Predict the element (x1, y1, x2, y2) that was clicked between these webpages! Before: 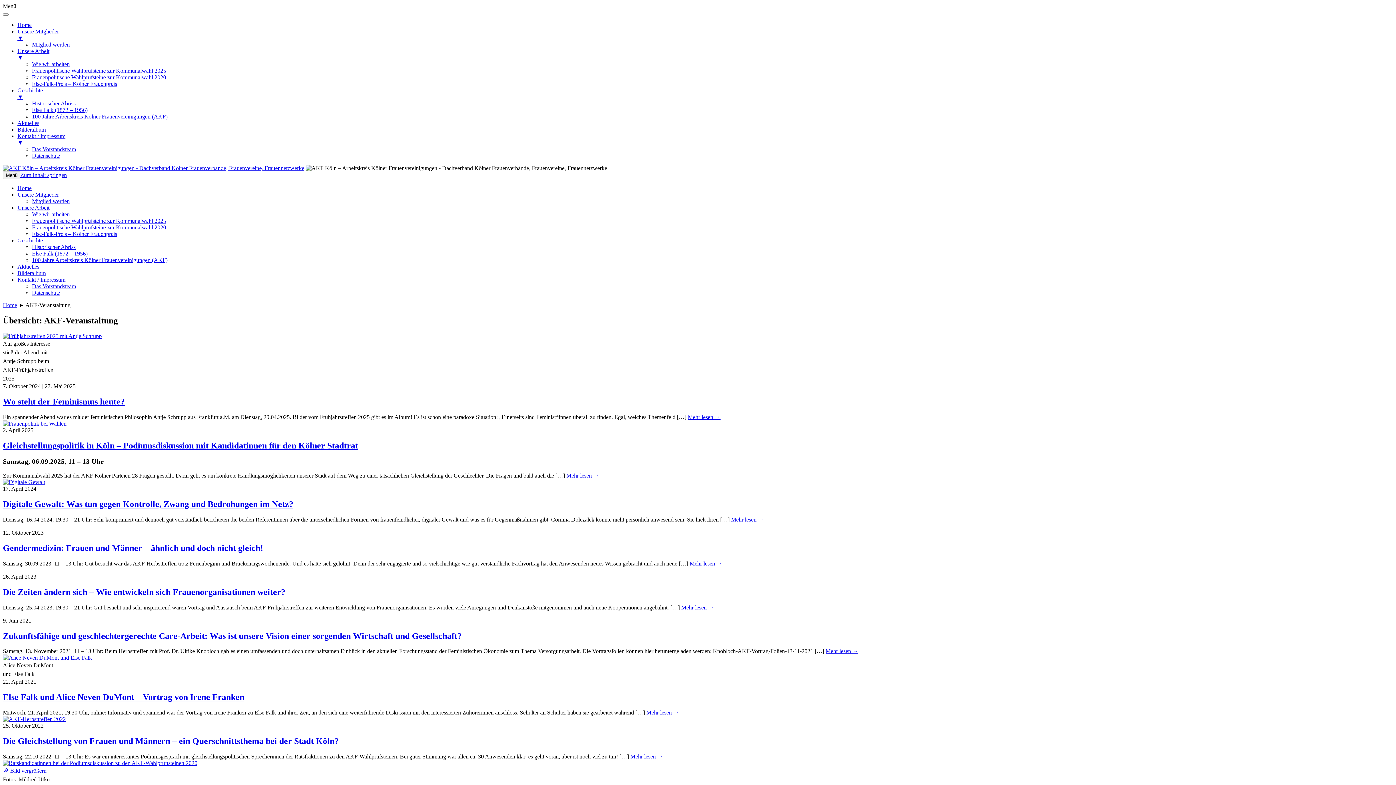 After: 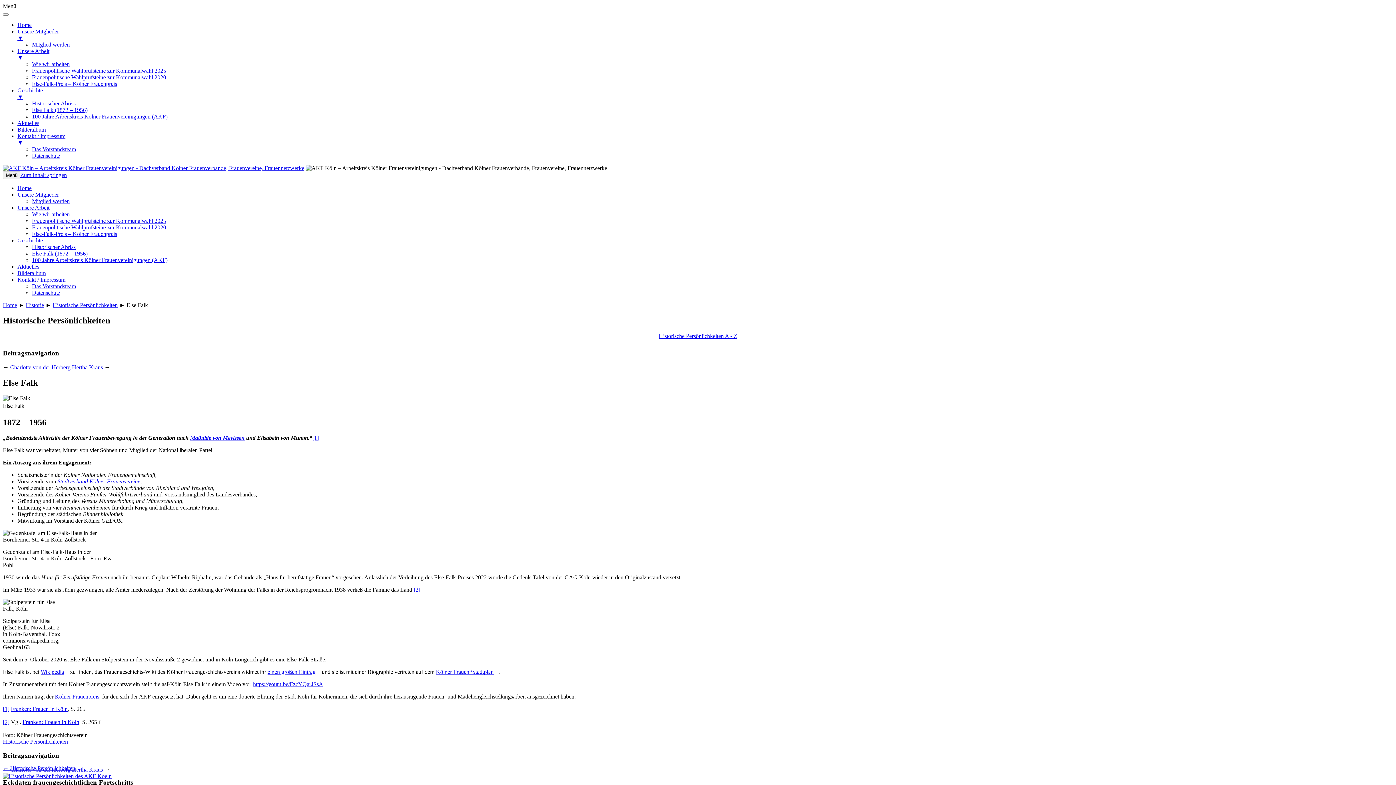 Action: bbox: (32, 106, 87, 113) label: Else Falk (1872 – 1956)